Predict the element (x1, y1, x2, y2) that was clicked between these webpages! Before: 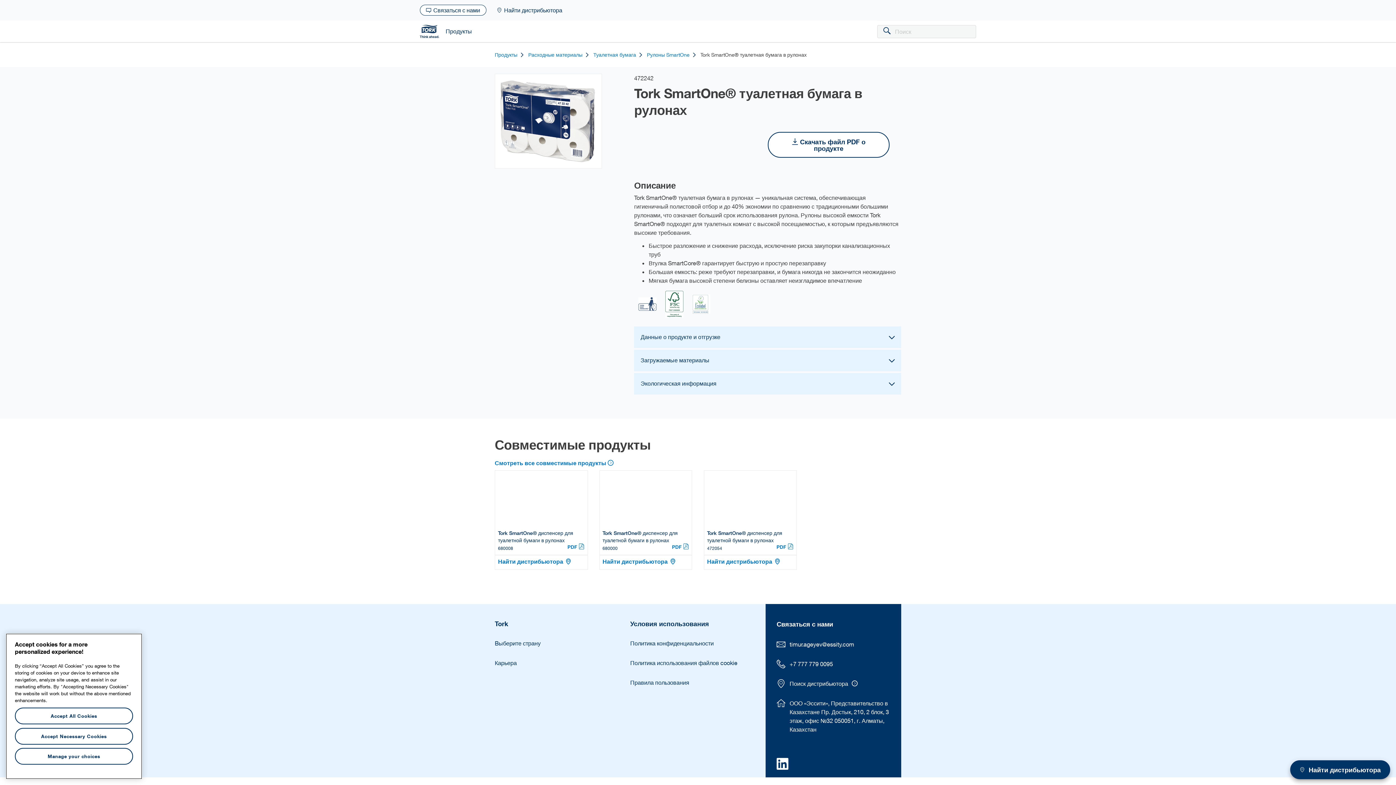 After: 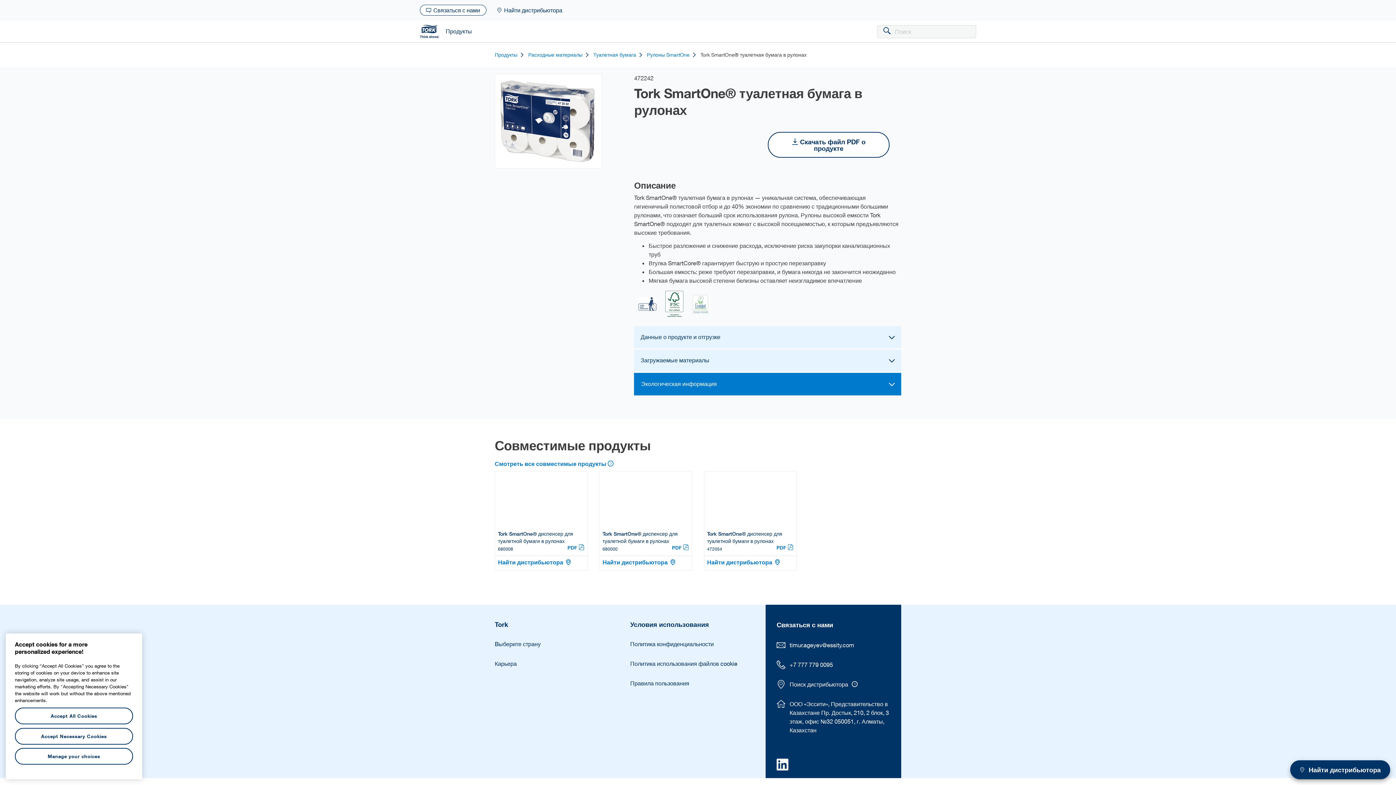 Action: bbox: (634, 373, 901, 394) label: Экологическая информация